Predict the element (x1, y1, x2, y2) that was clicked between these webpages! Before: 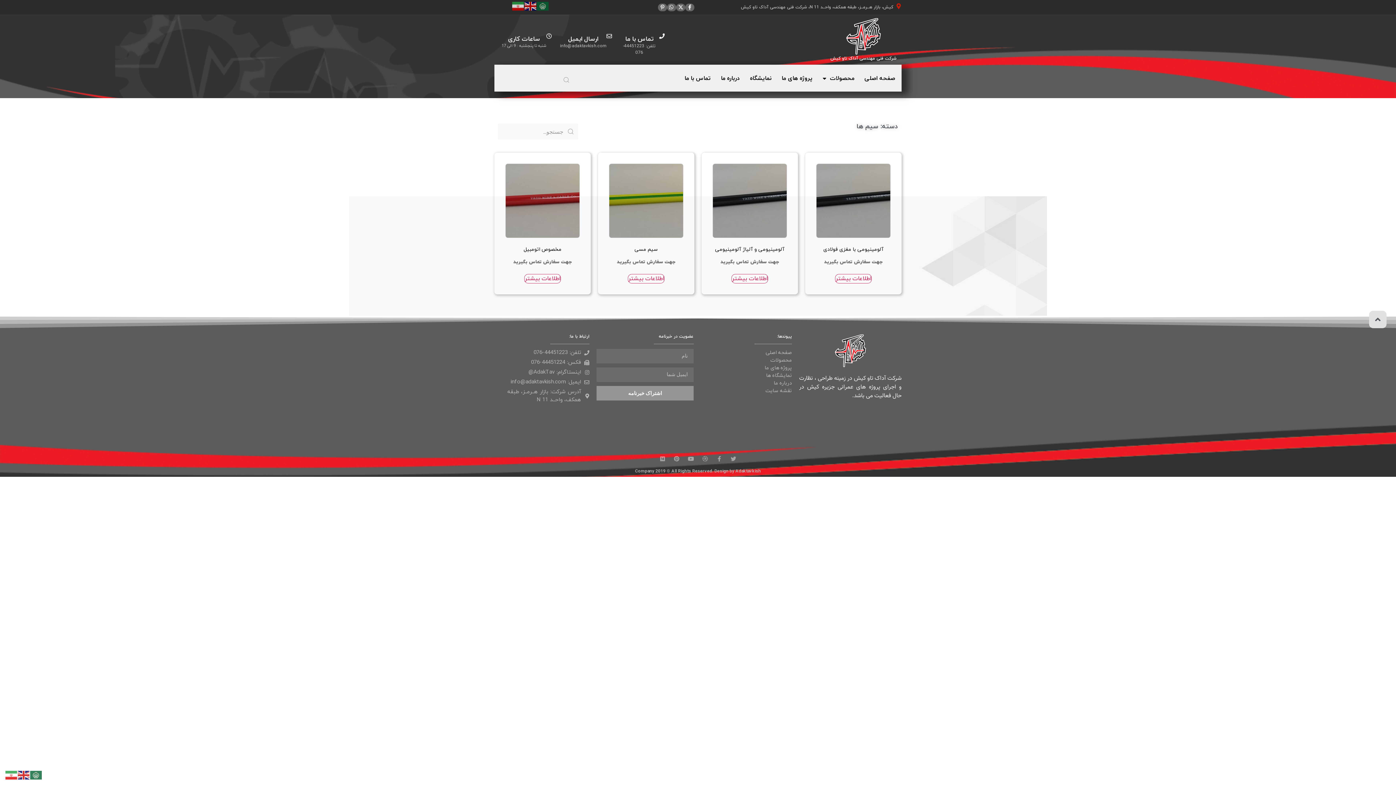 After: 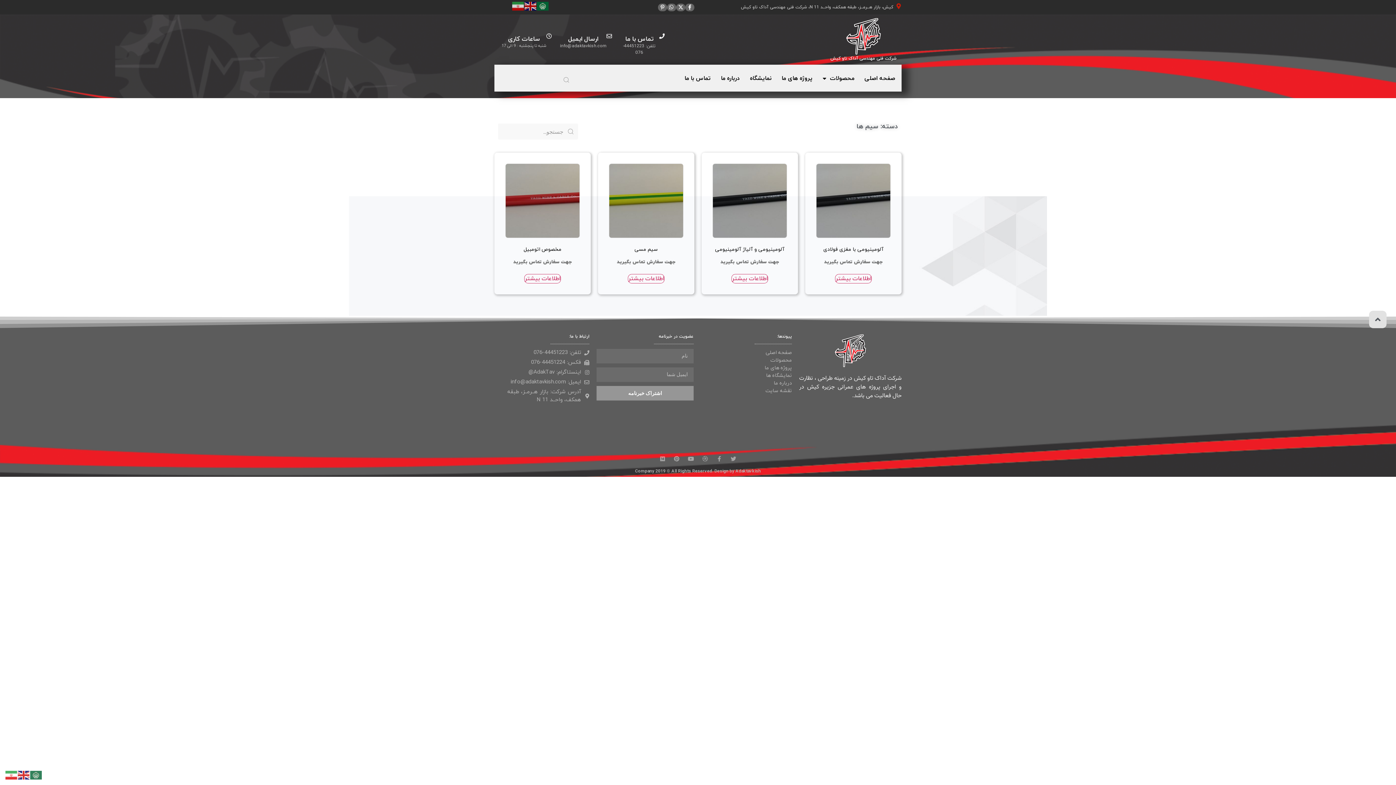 Action: bbox: (536, 2, 549, 9)